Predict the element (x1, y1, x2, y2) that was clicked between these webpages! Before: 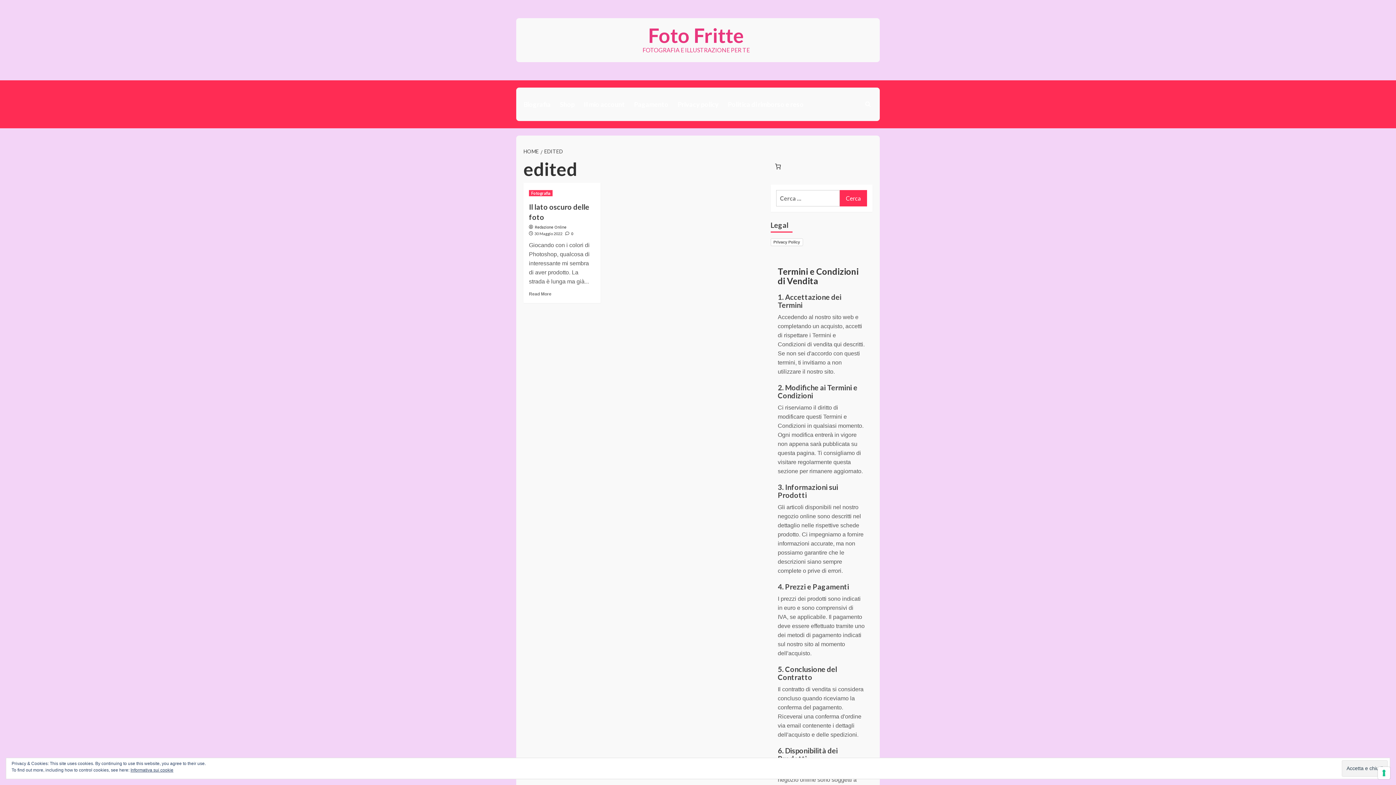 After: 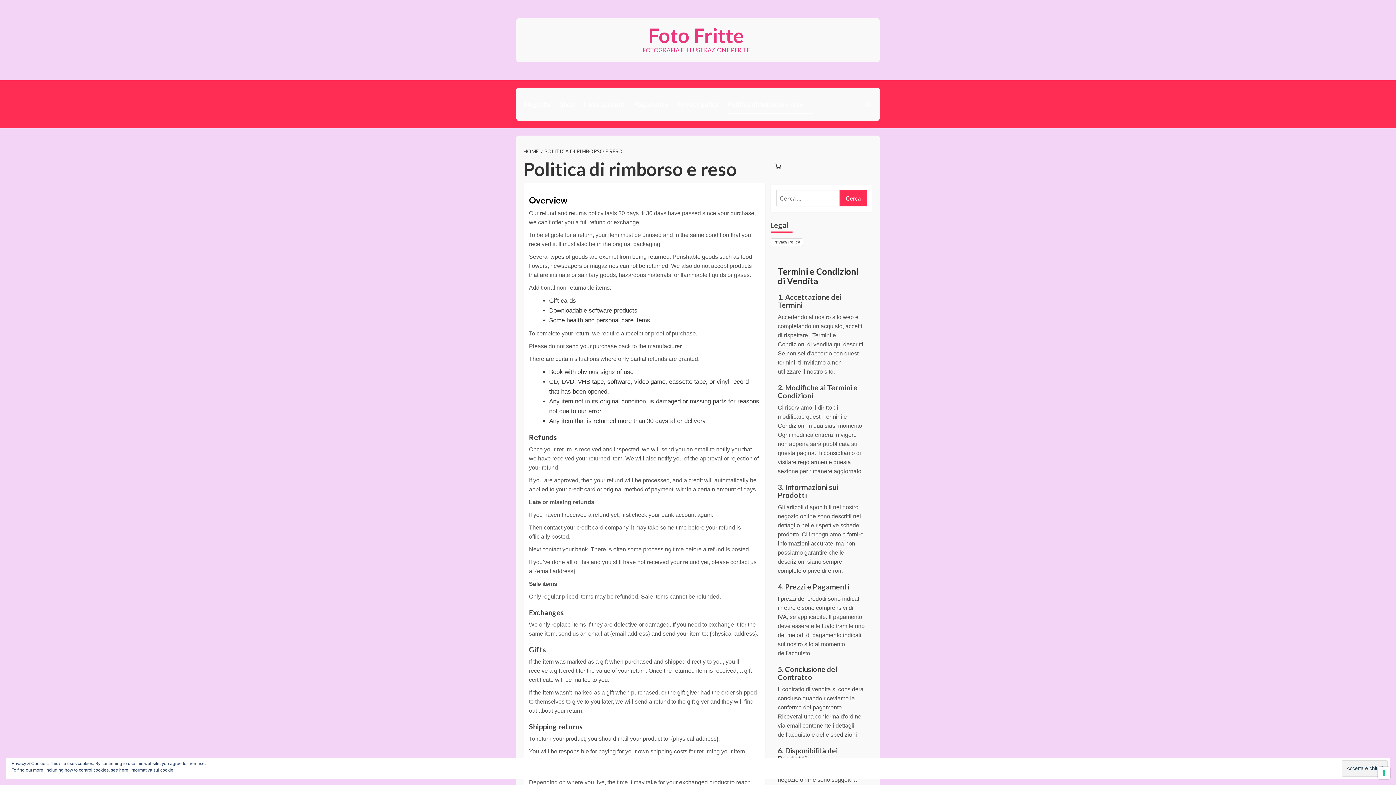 Action: bbox: (728, 94, 813, 113) label: Politica di rimborso e reso